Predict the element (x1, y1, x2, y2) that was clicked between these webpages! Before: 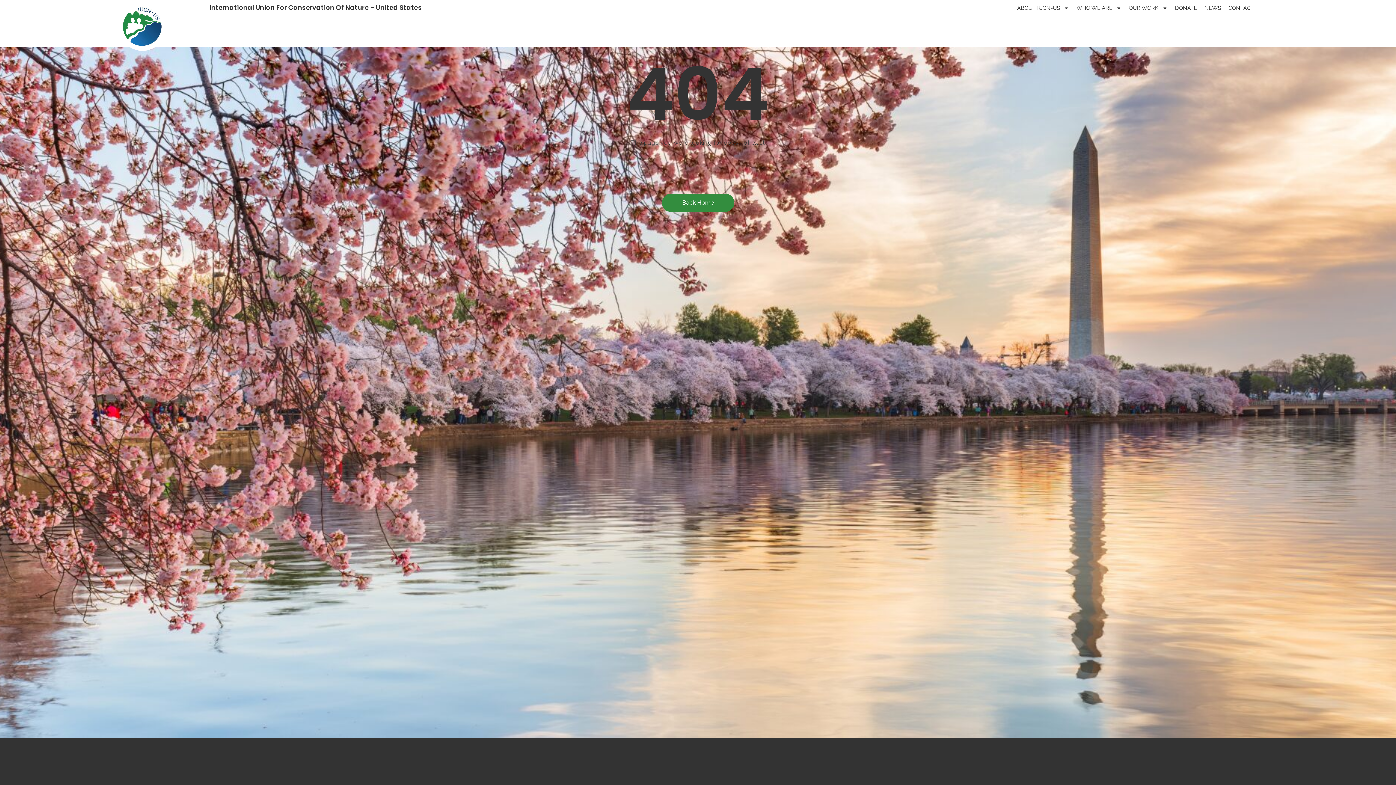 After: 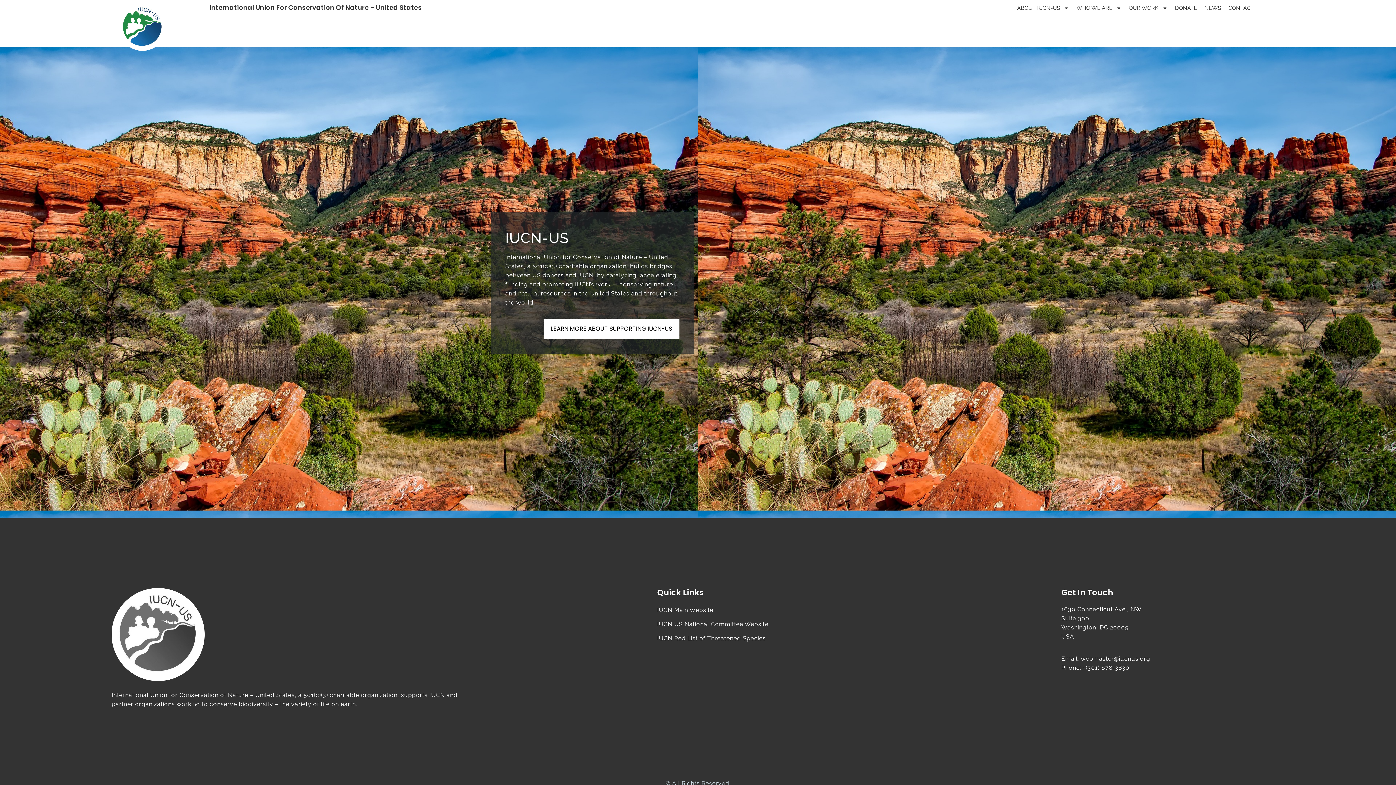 Action: bbox: (662, 193, 734, 212) label: Back Home